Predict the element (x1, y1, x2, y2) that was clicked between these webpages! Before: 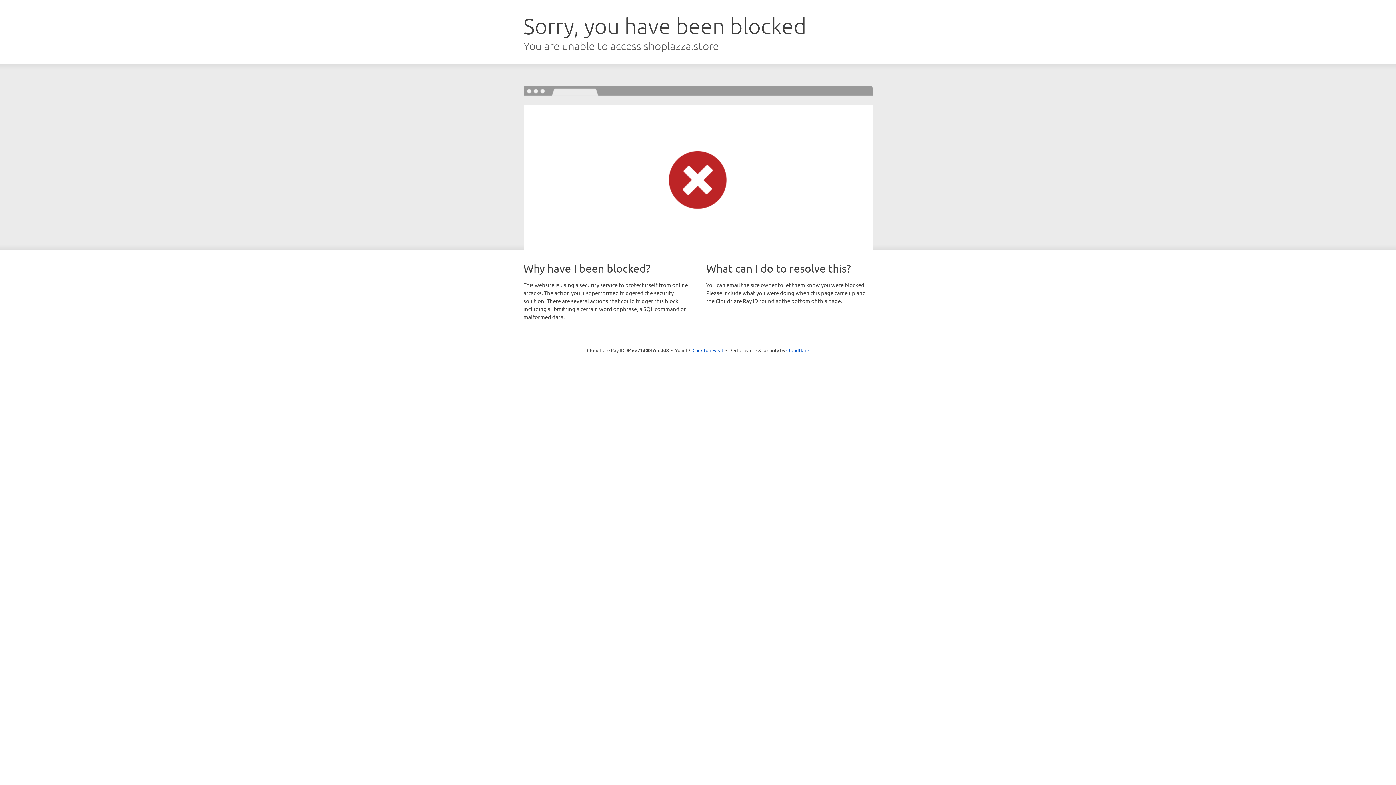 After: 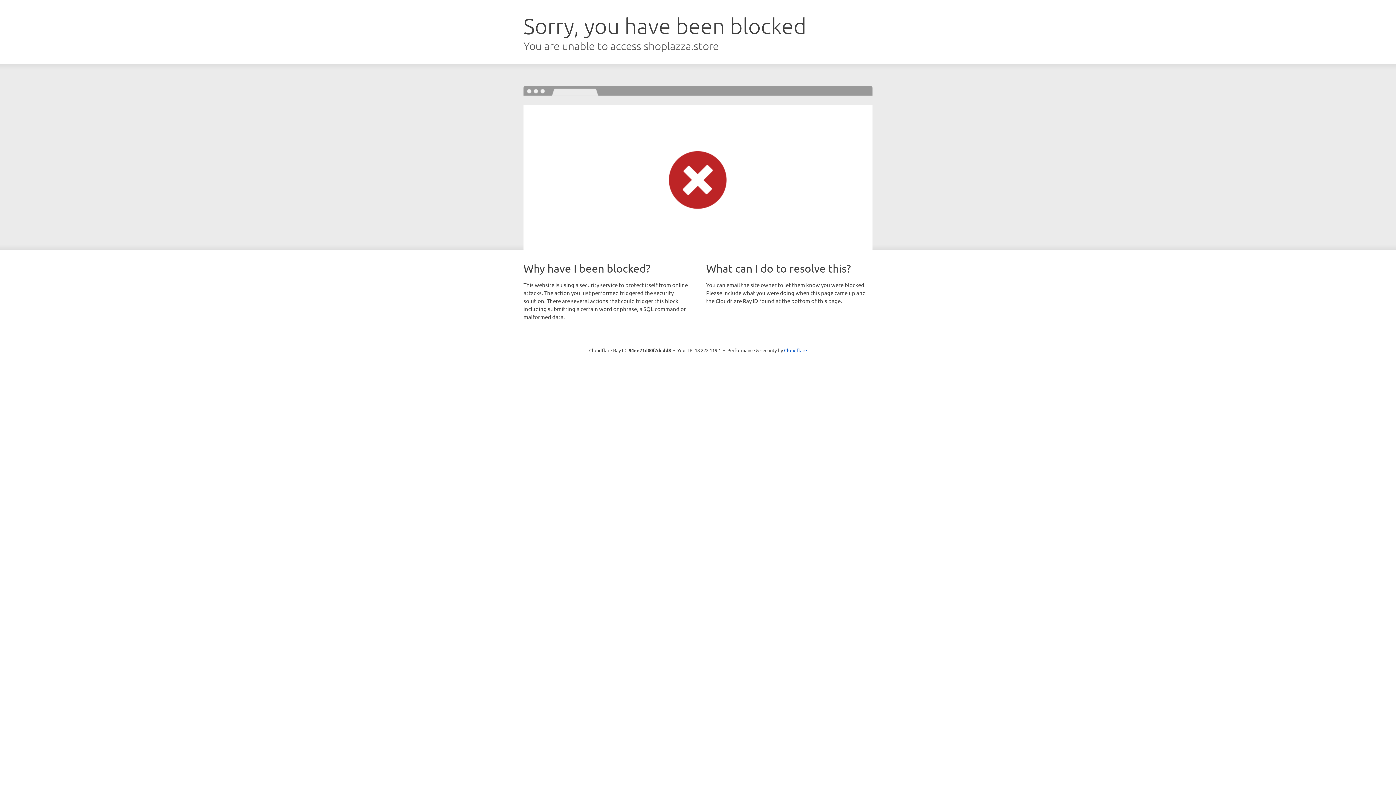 Action: label: Click to reveal bbox: (692, 346, 723, 353)